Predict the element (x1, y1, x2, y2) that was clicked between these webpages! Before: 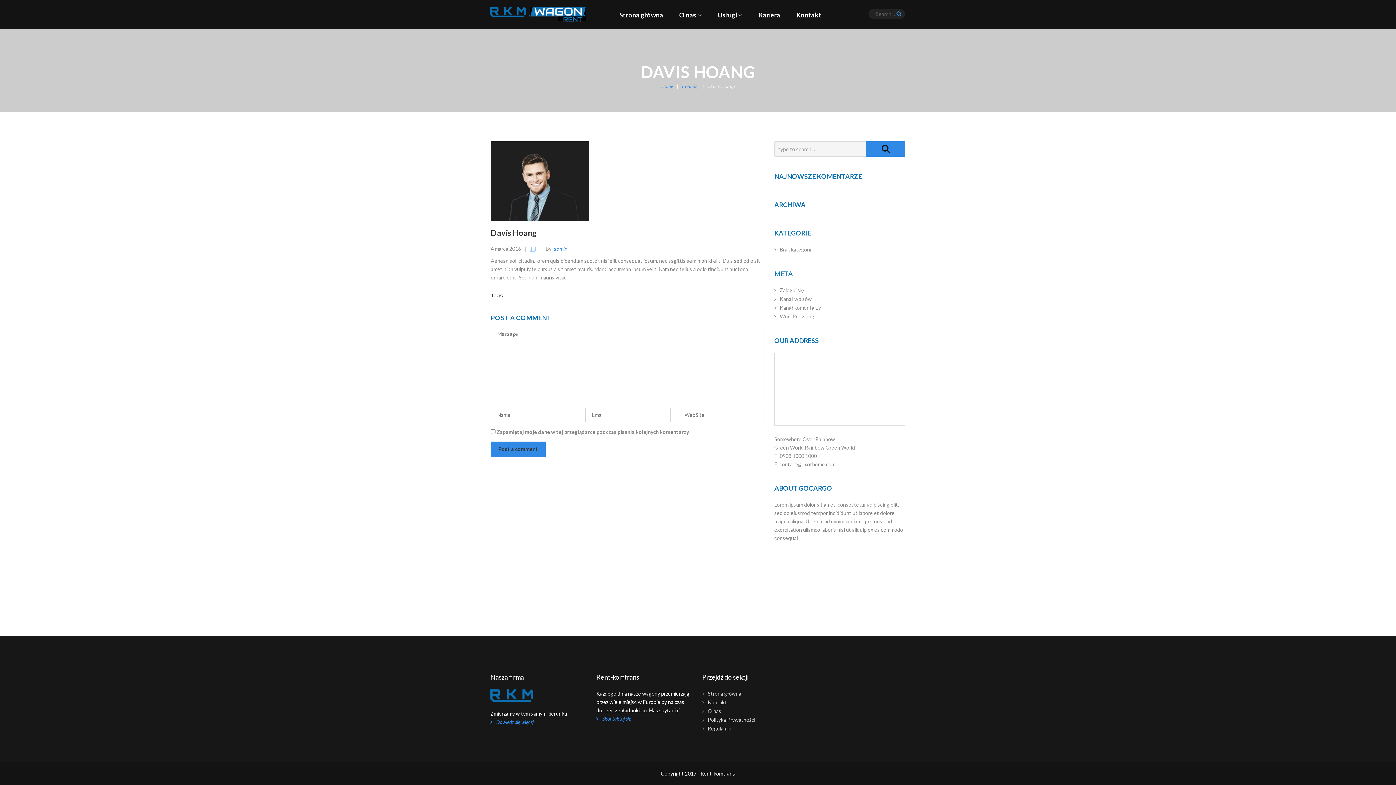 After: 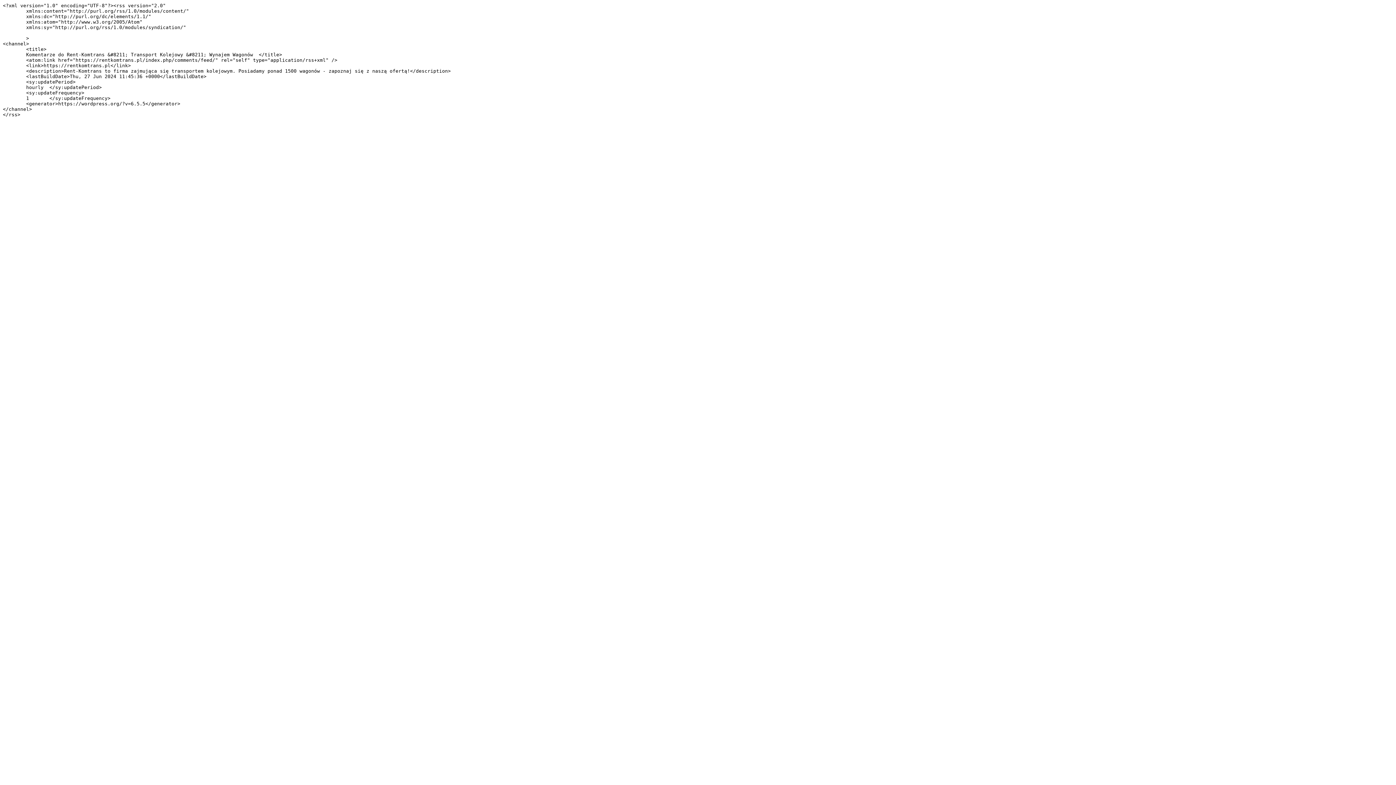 Action: label: Kanał komentarzy bbox: (780, 304, 821, 310)